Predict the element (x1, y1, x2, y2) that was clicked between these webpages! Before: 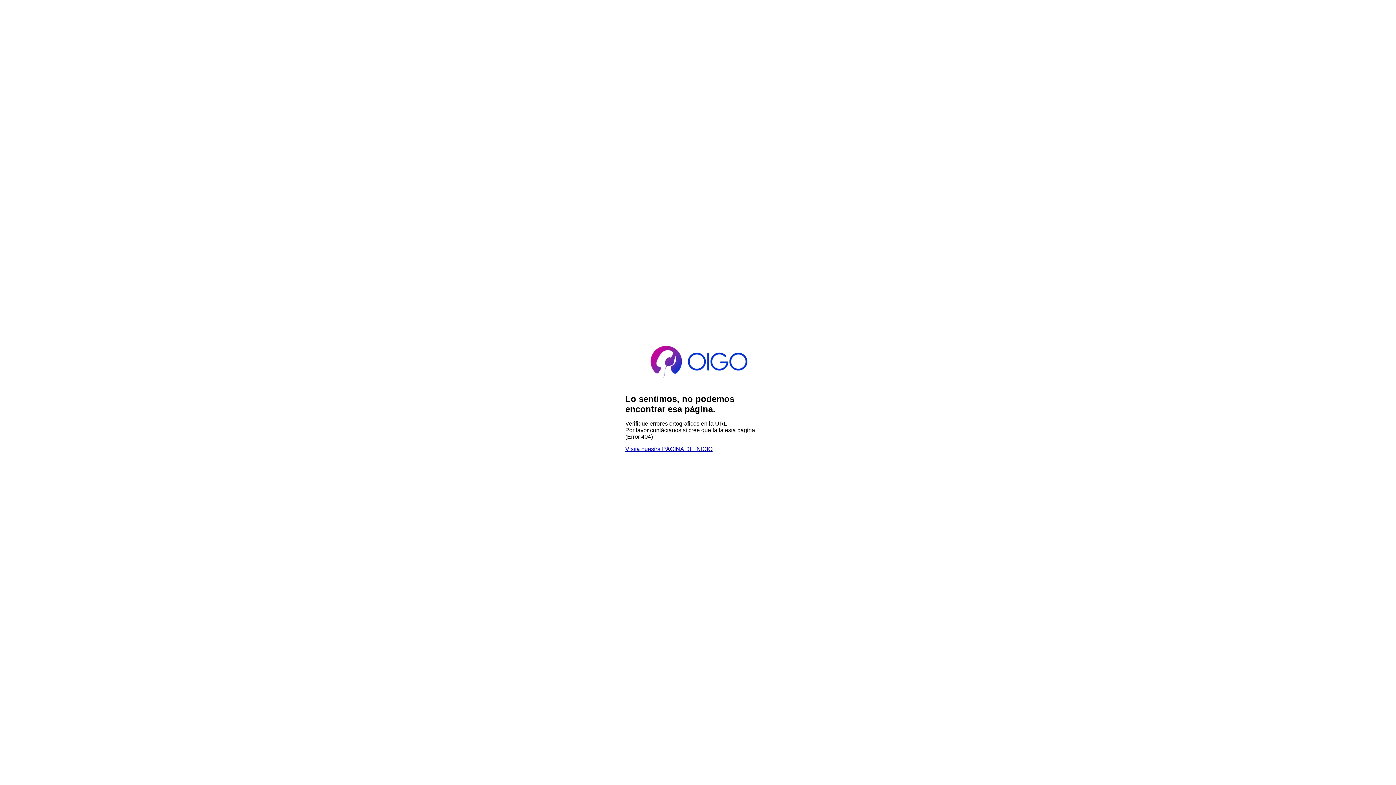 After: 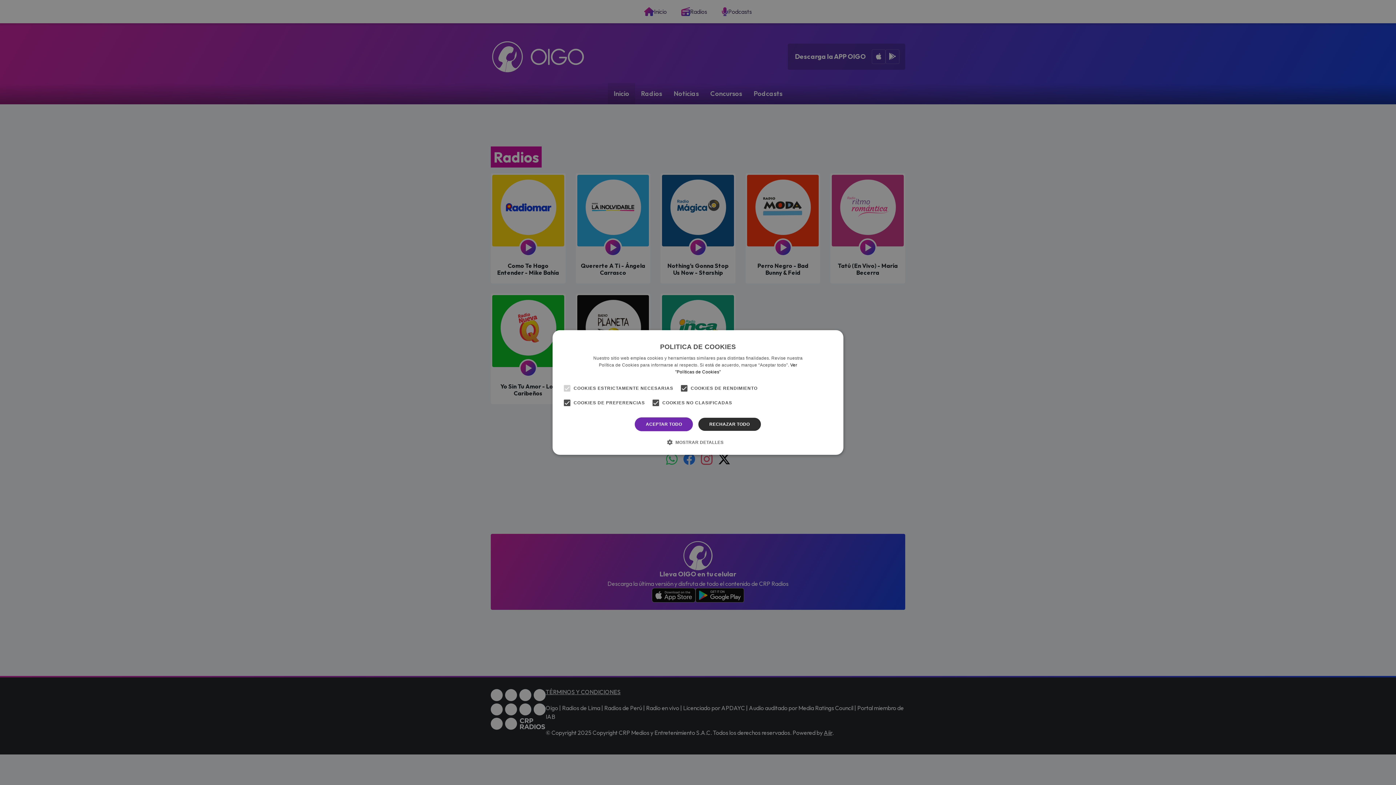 Action: bbox: (640, 381, 756, 388)